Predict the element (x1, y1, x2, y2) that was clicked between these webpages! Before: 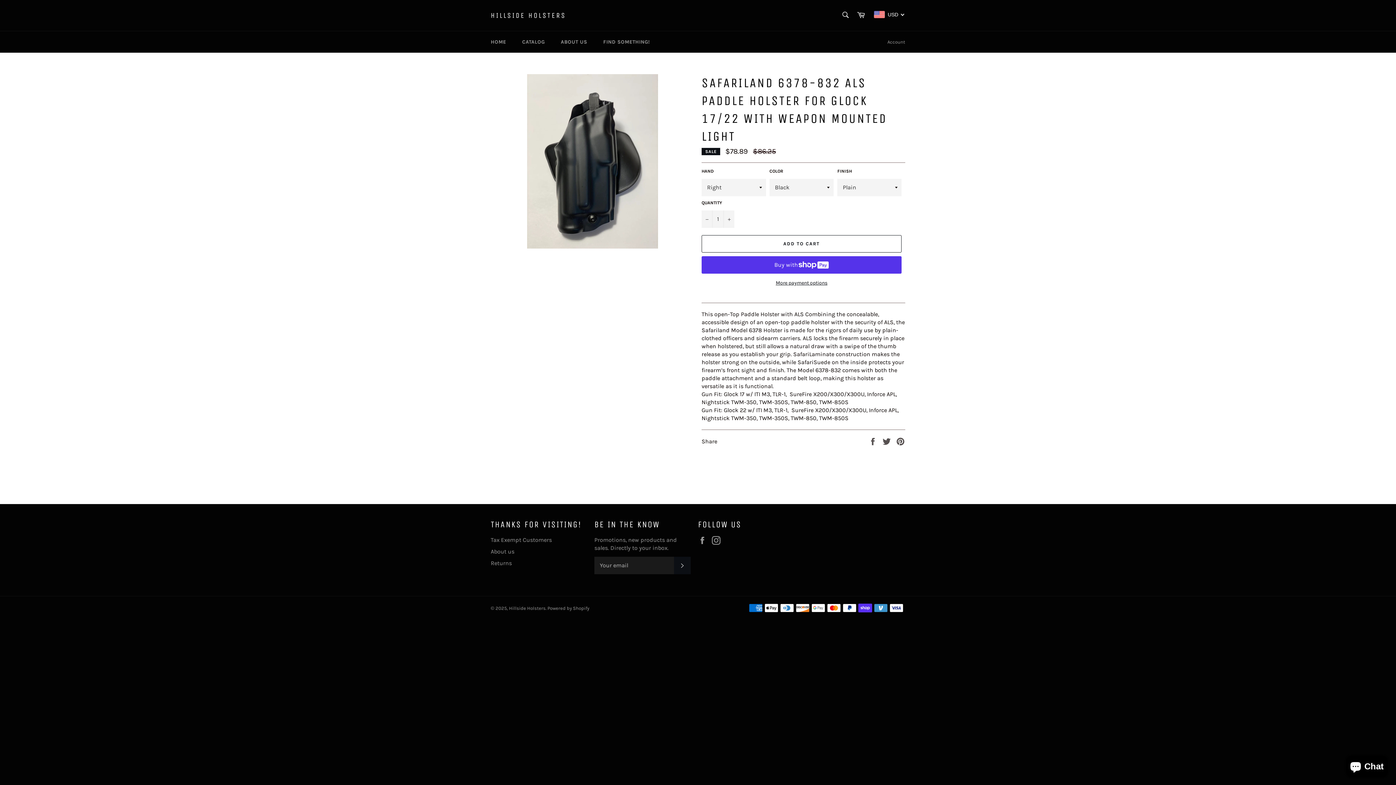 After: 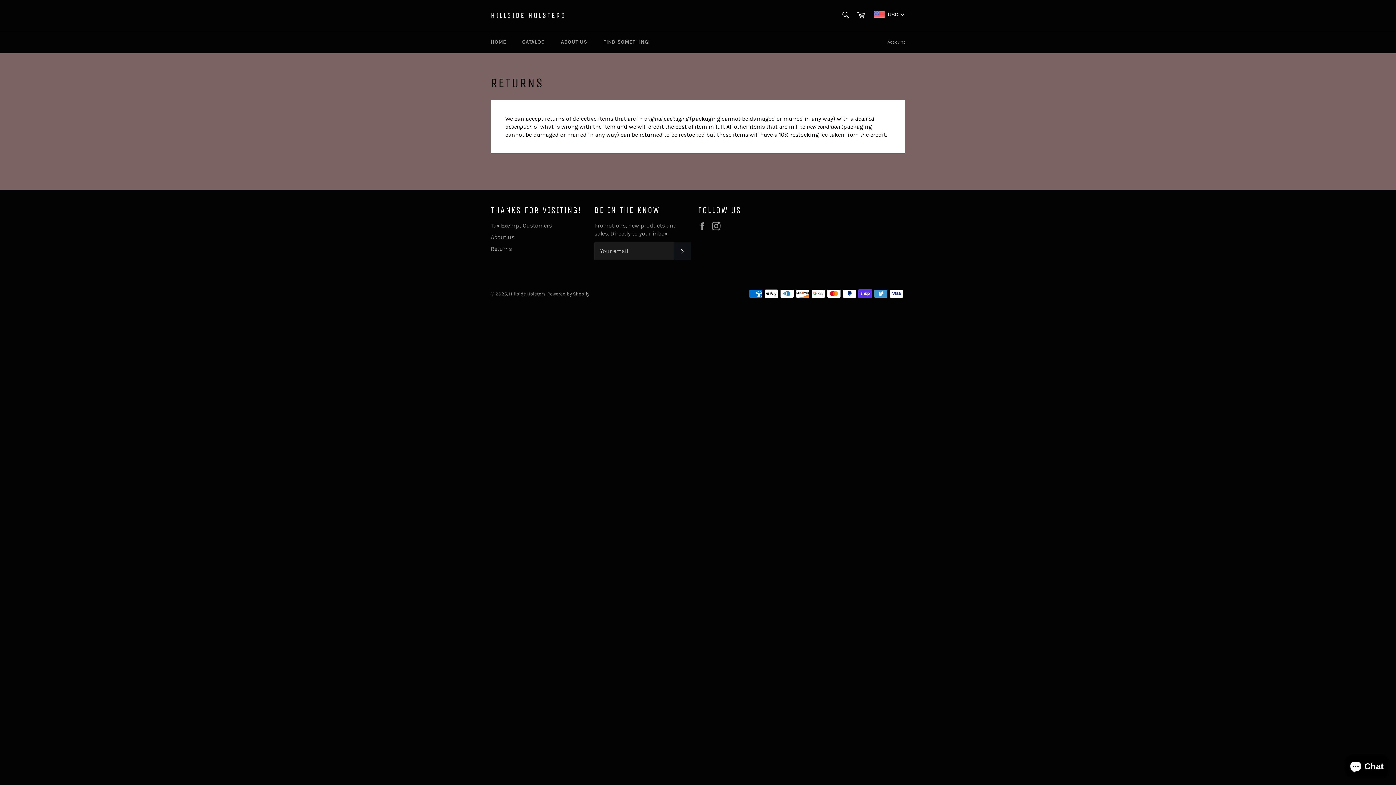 Action: bbox: (490, 559, 512, 566) label: Returns